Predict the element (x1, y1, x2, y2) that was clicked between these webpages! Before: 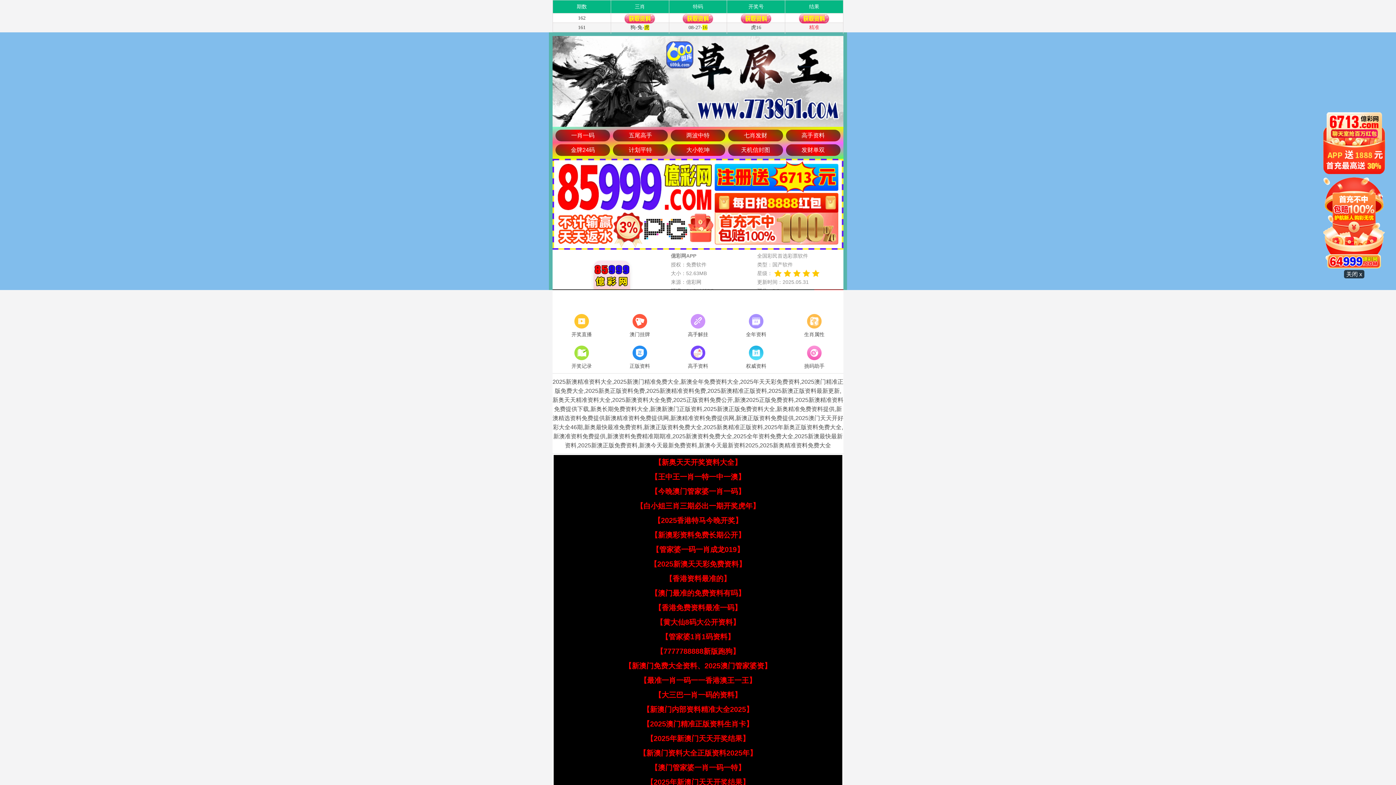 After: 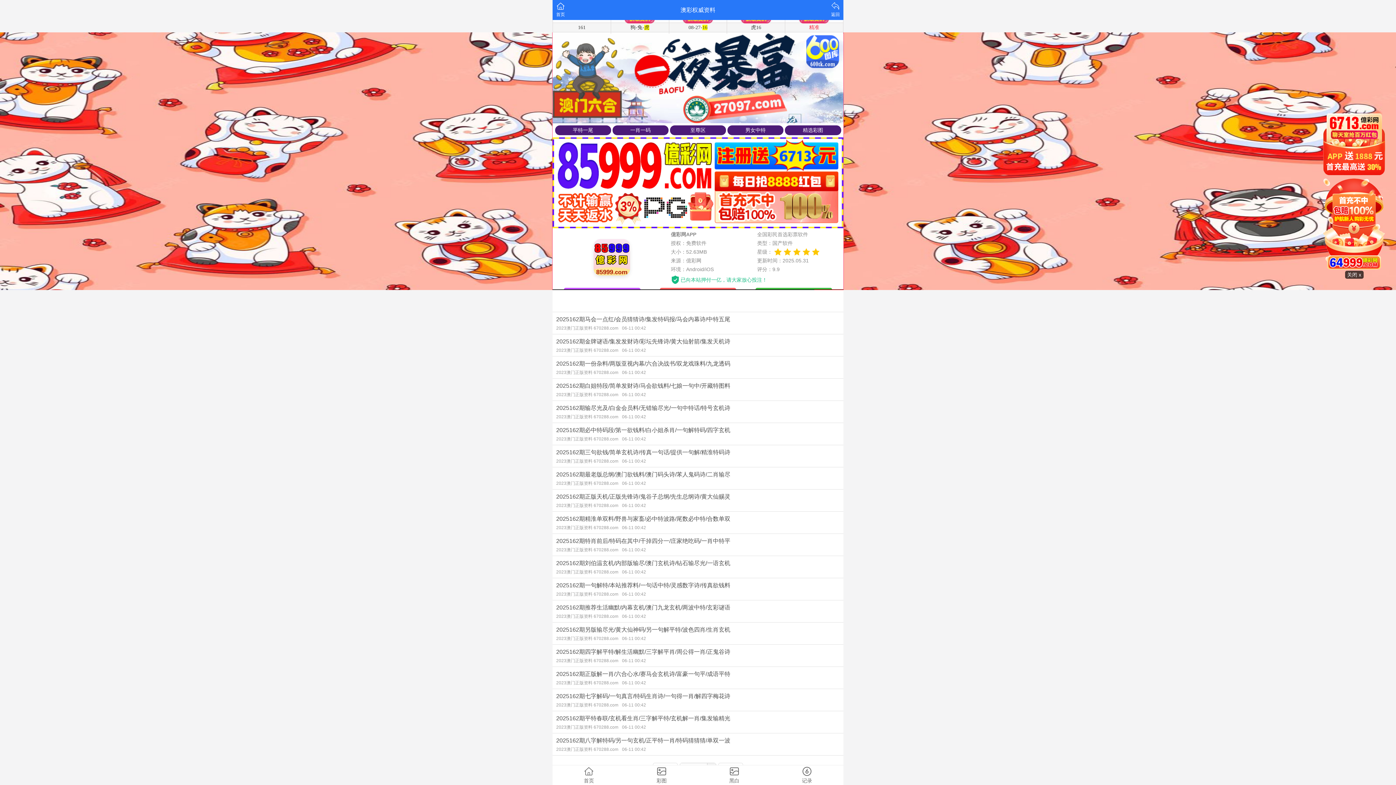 Action: bbox: (727, 344, 785, 371) label: 权威资料